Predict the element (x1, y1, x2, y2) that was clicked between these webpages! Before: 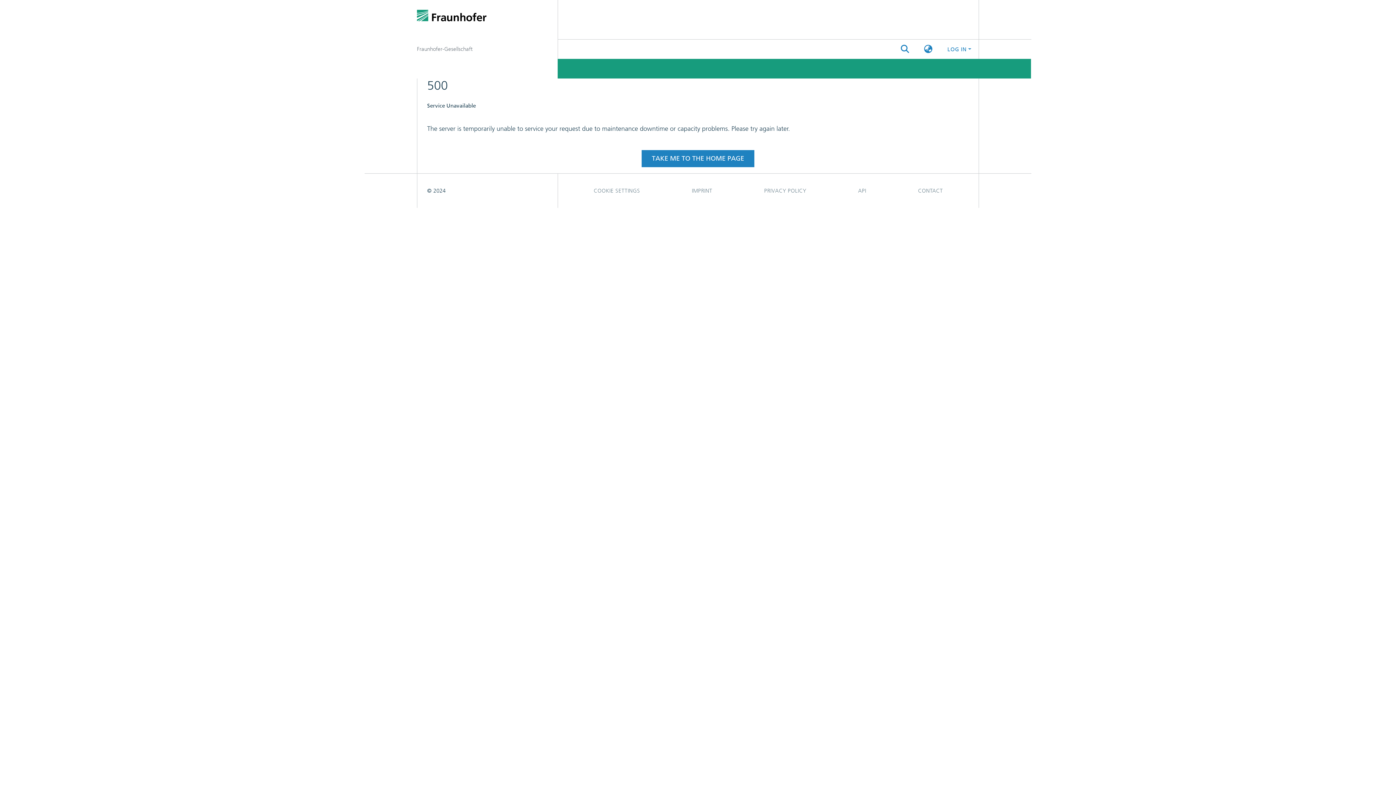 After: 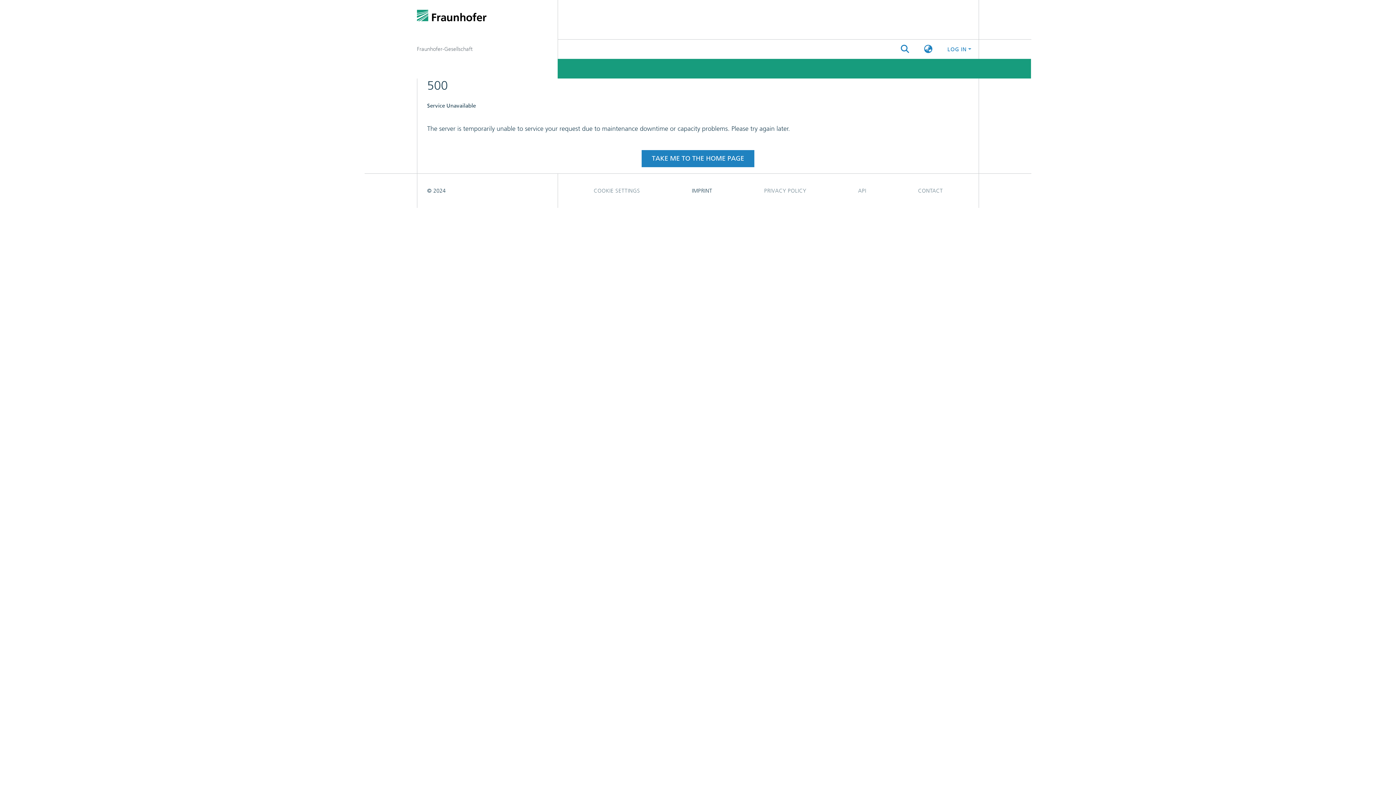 Action: bbox: (666, 105, 738, 119) label: IMPRINT